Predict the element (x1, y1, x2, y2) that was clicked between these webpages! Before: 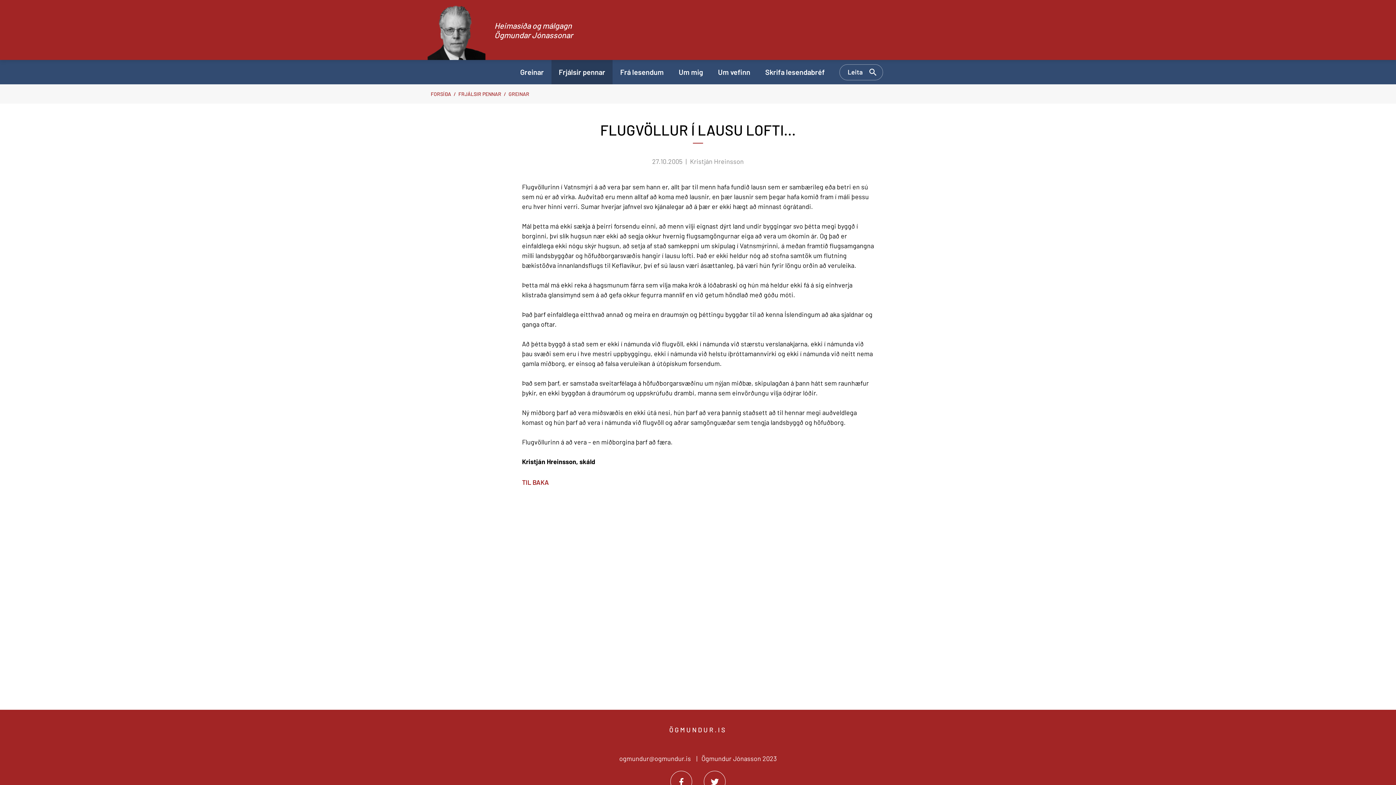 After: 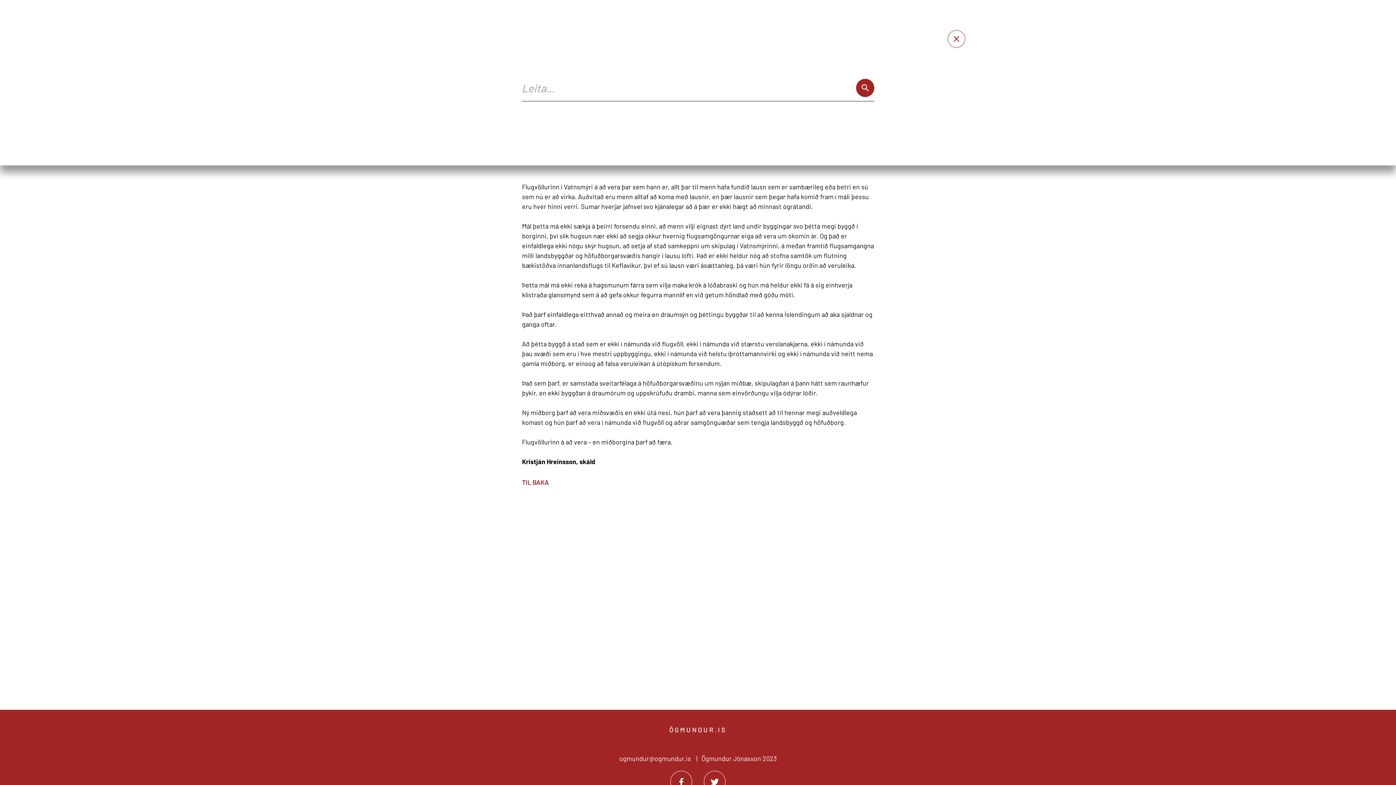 Action: bbox: (839, 64, 883, 80) label: Opna leit